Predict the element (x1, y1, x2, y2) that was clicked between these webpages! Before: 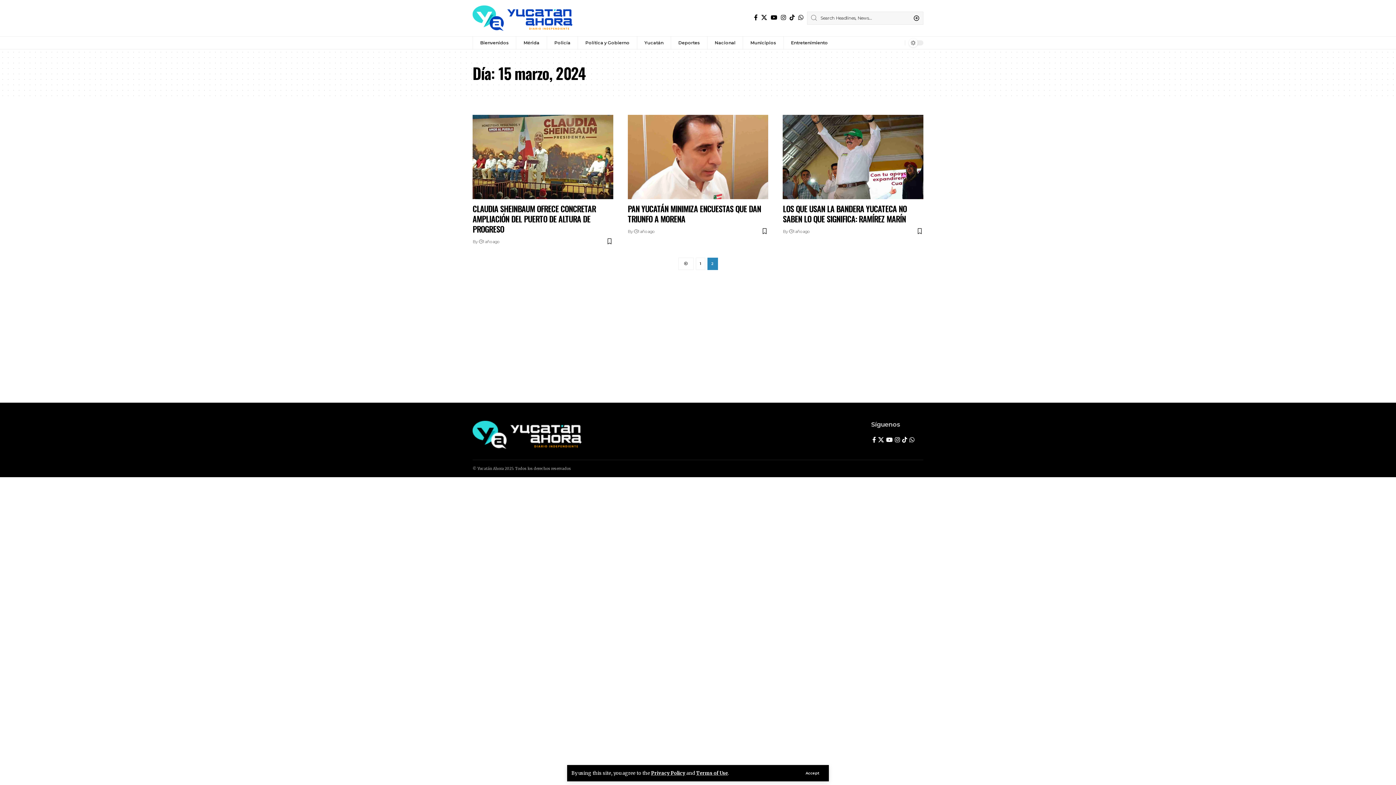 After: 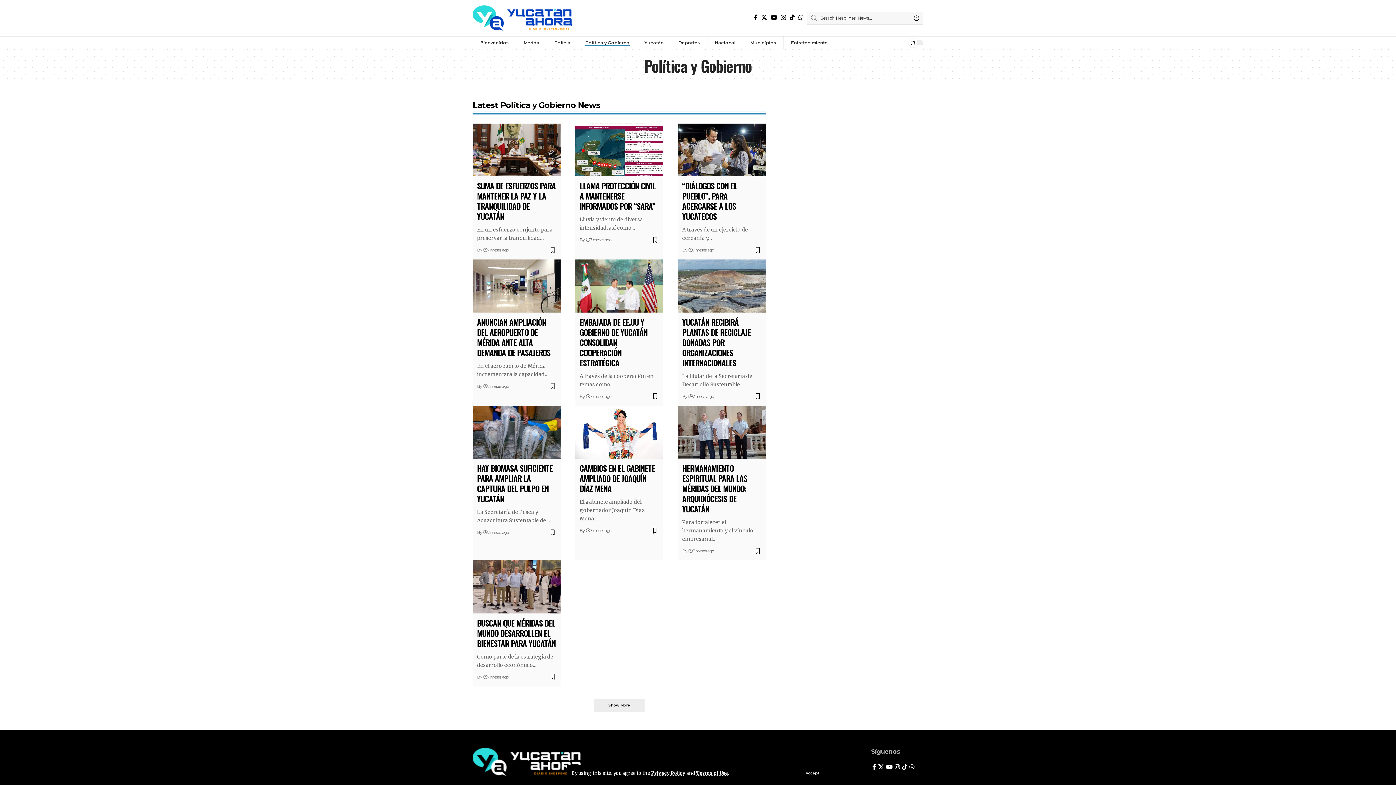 Action: bbox: (577, 36, 636, 49) label: Política y Gobierno